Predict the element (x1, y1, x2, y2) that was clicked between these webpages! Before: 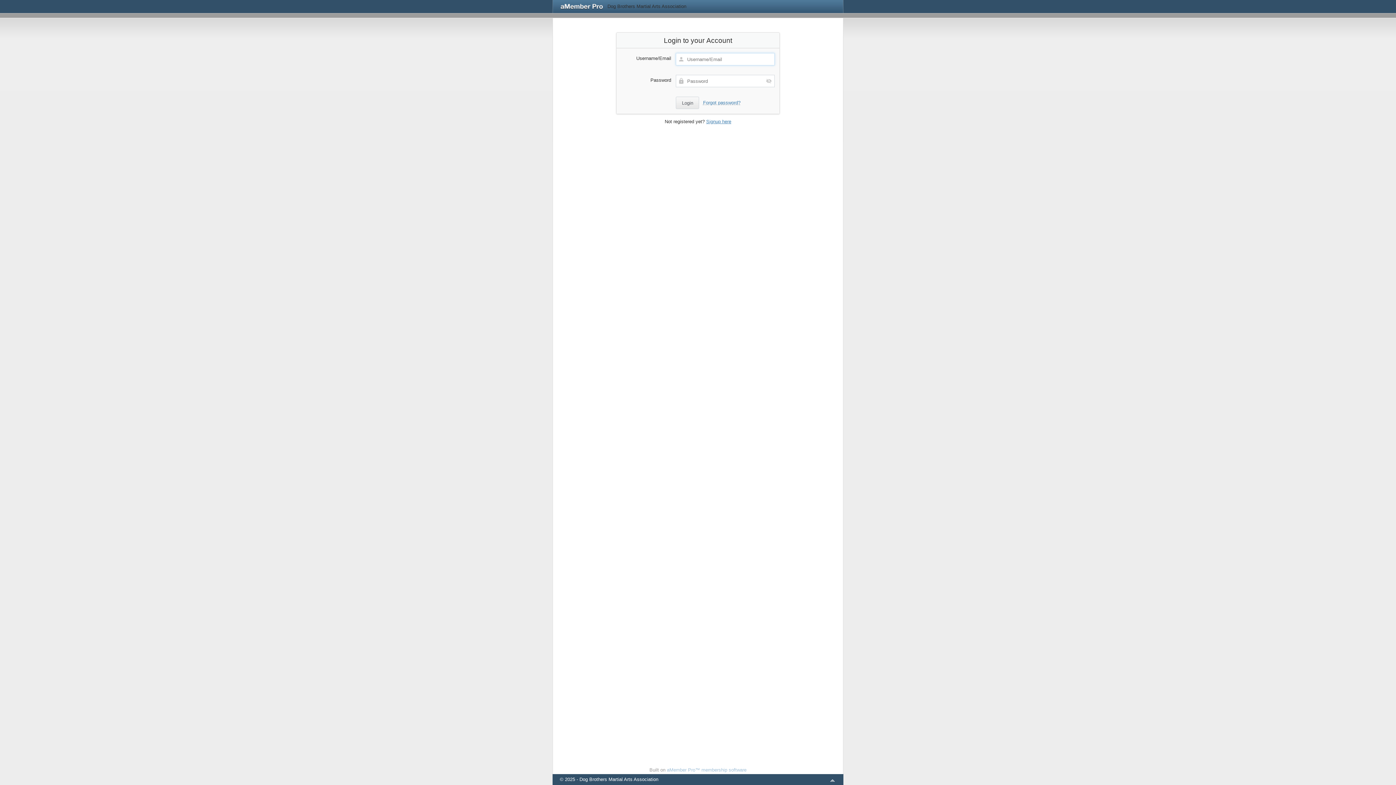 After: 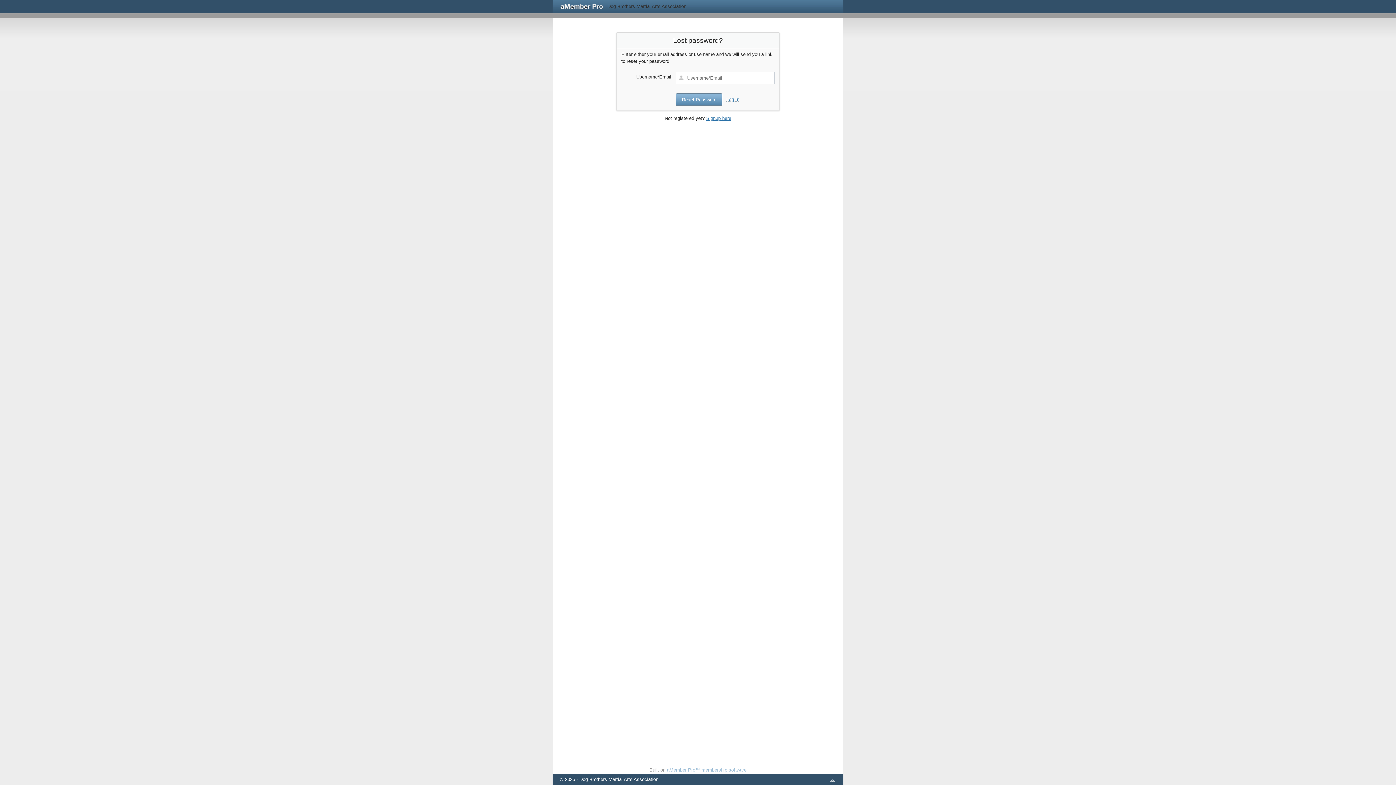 Action: bbox: (703, 99, 740, 105) label: Forgot password?